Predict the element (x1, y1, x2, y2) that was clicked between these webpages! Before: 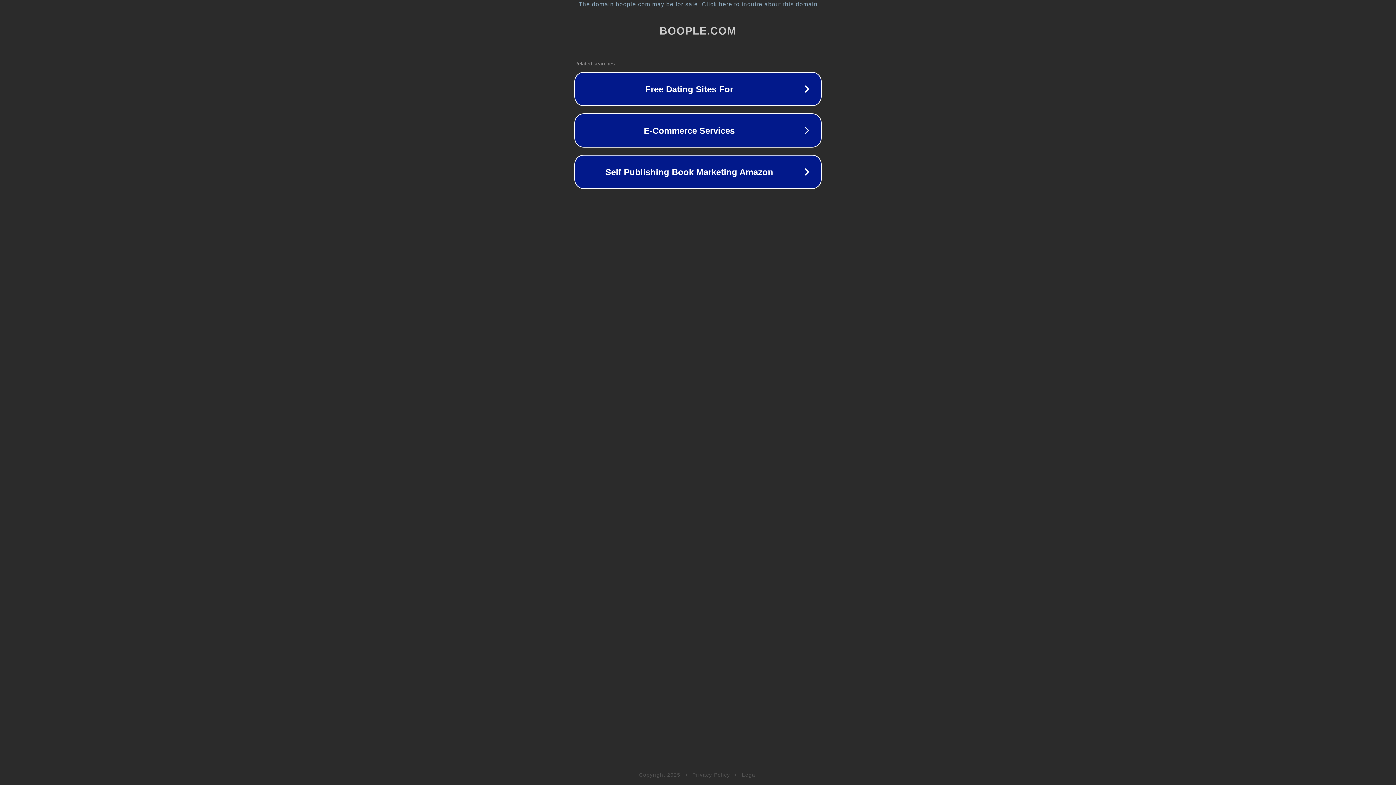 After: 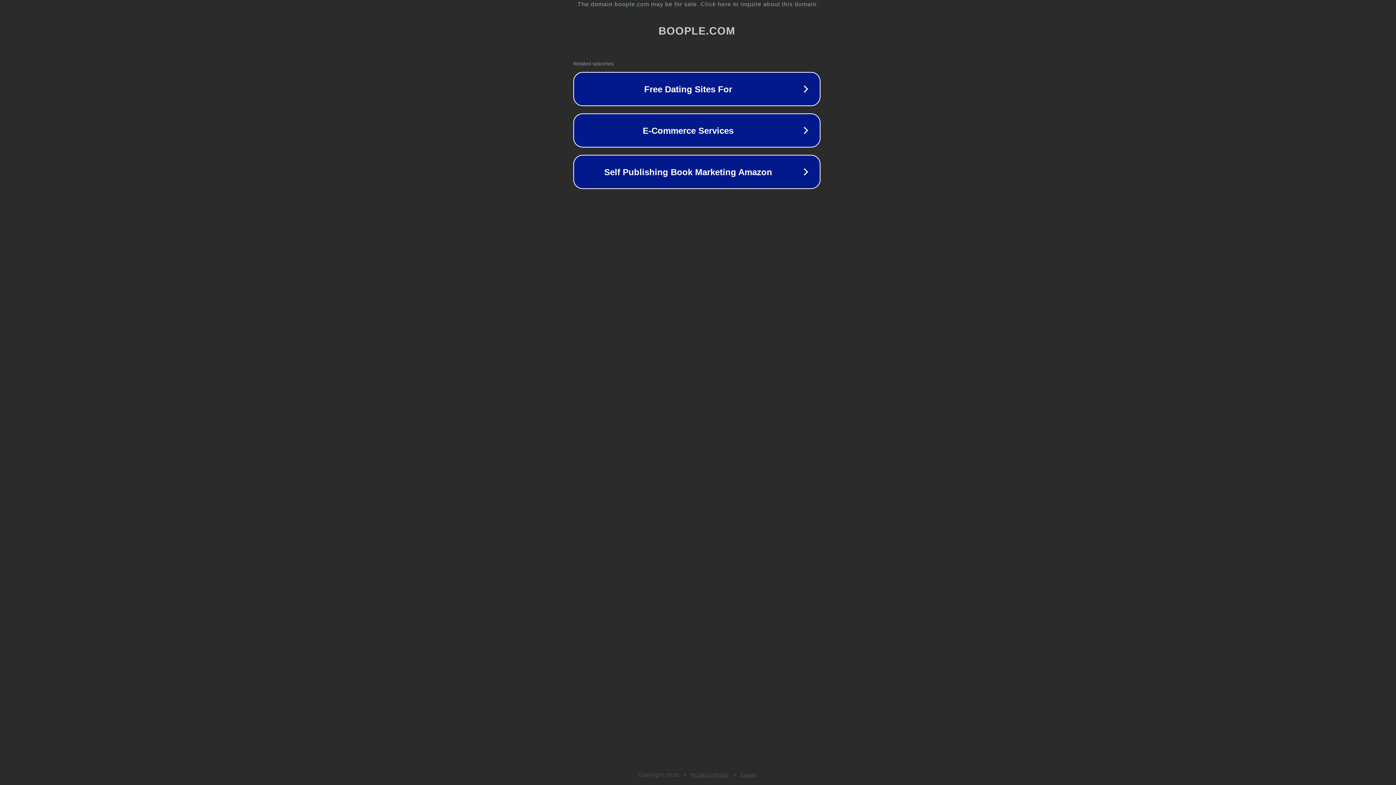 Action: bbox: (1, 1, 1397, 7) label: The domain boople.com may be for sale. Click here to inquire about this domain.